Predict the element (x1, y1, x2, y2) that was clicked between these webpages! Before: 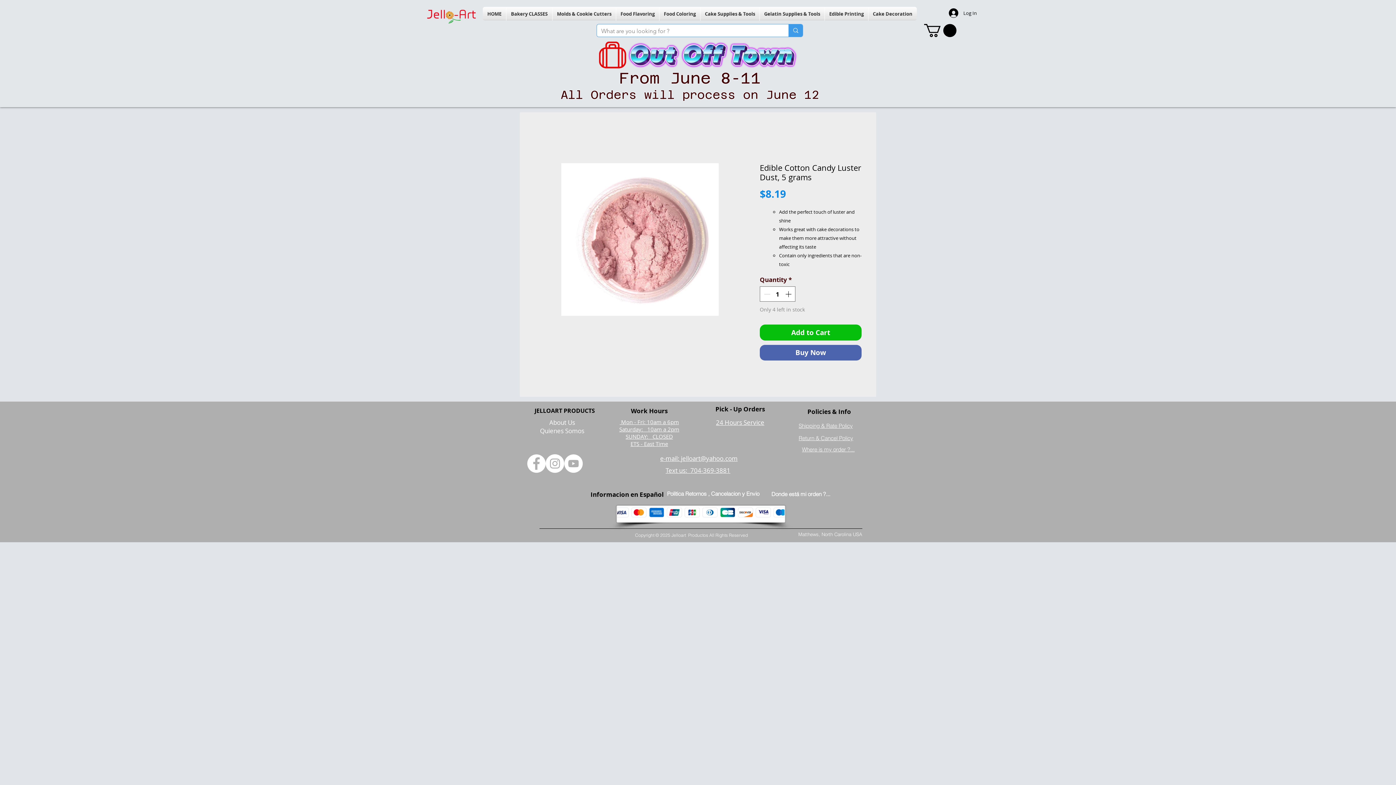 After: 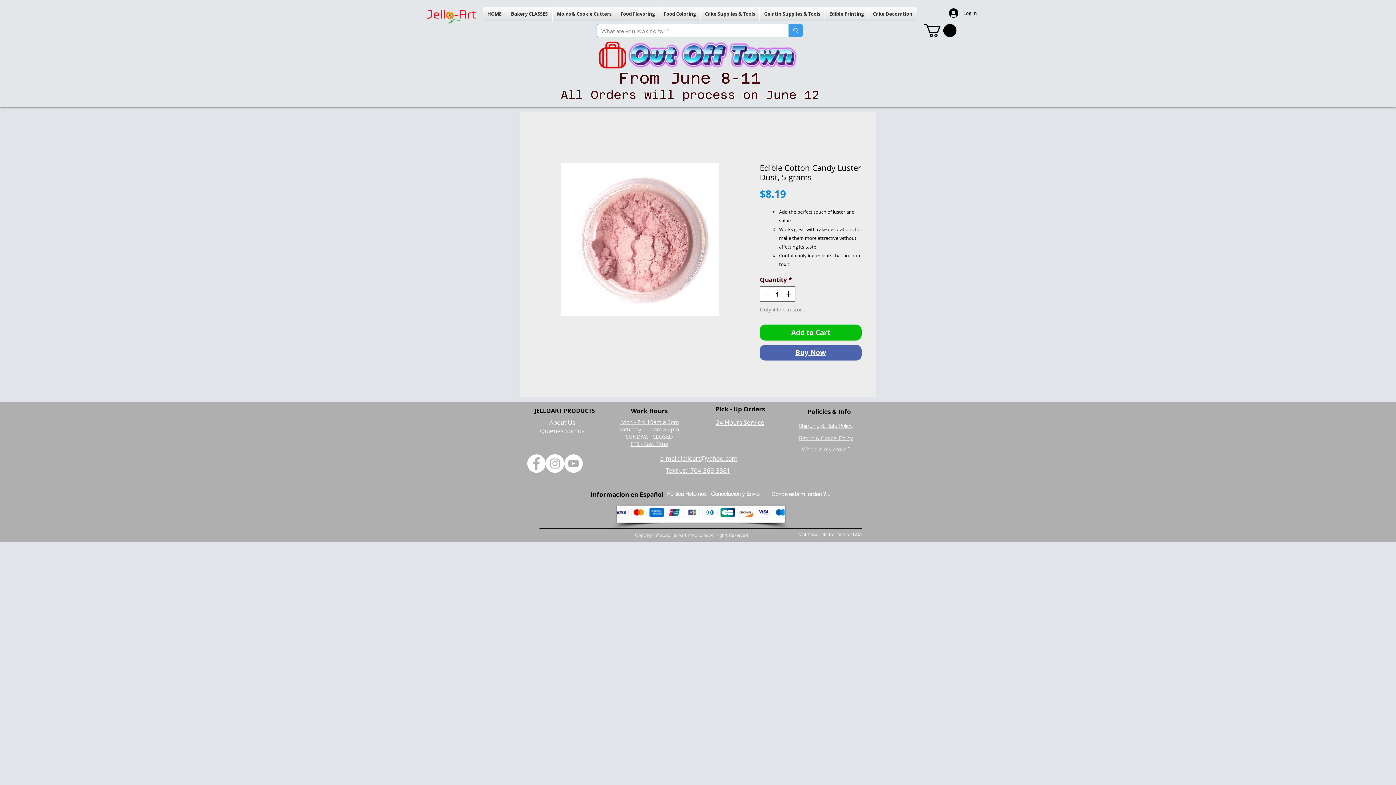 Action: label: Buy Now bbox: (760, 345, 861, 360)